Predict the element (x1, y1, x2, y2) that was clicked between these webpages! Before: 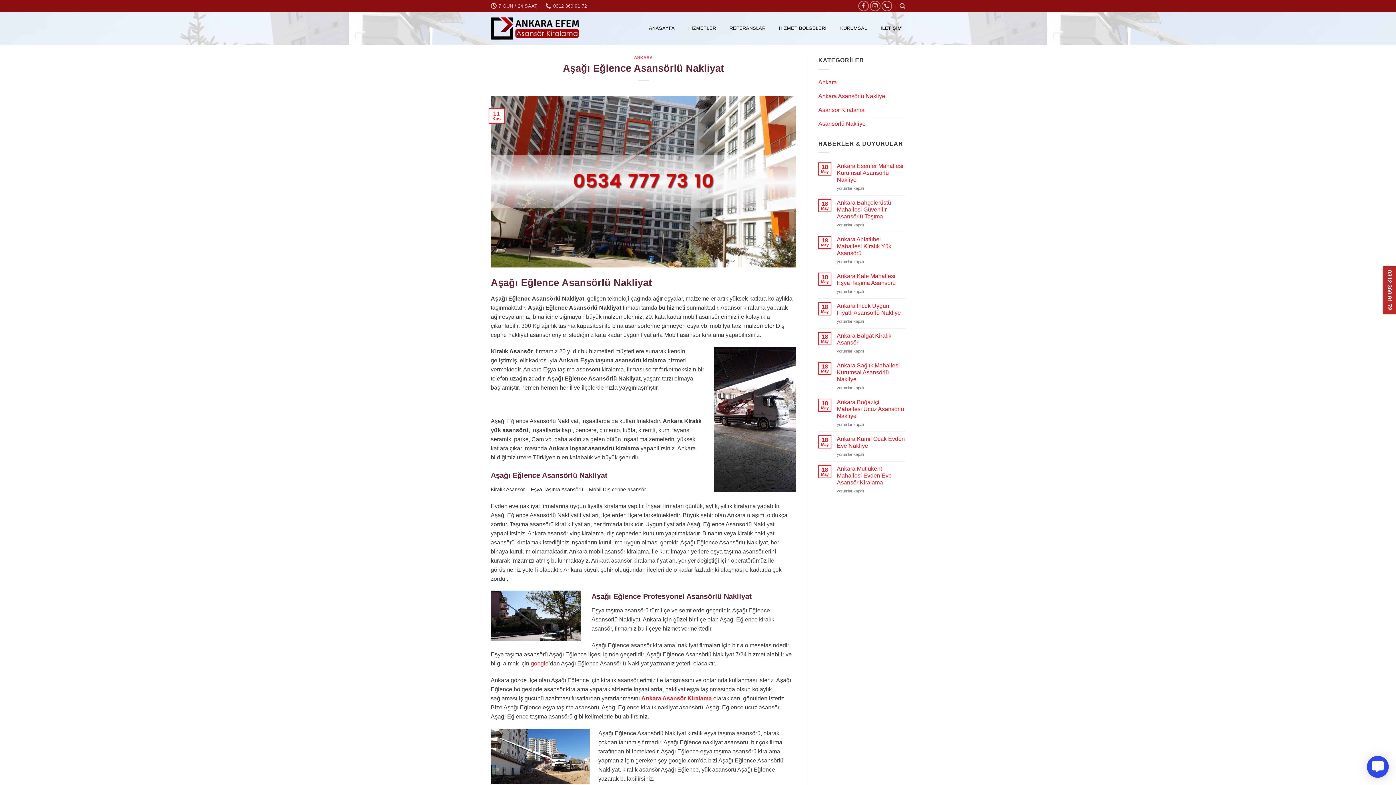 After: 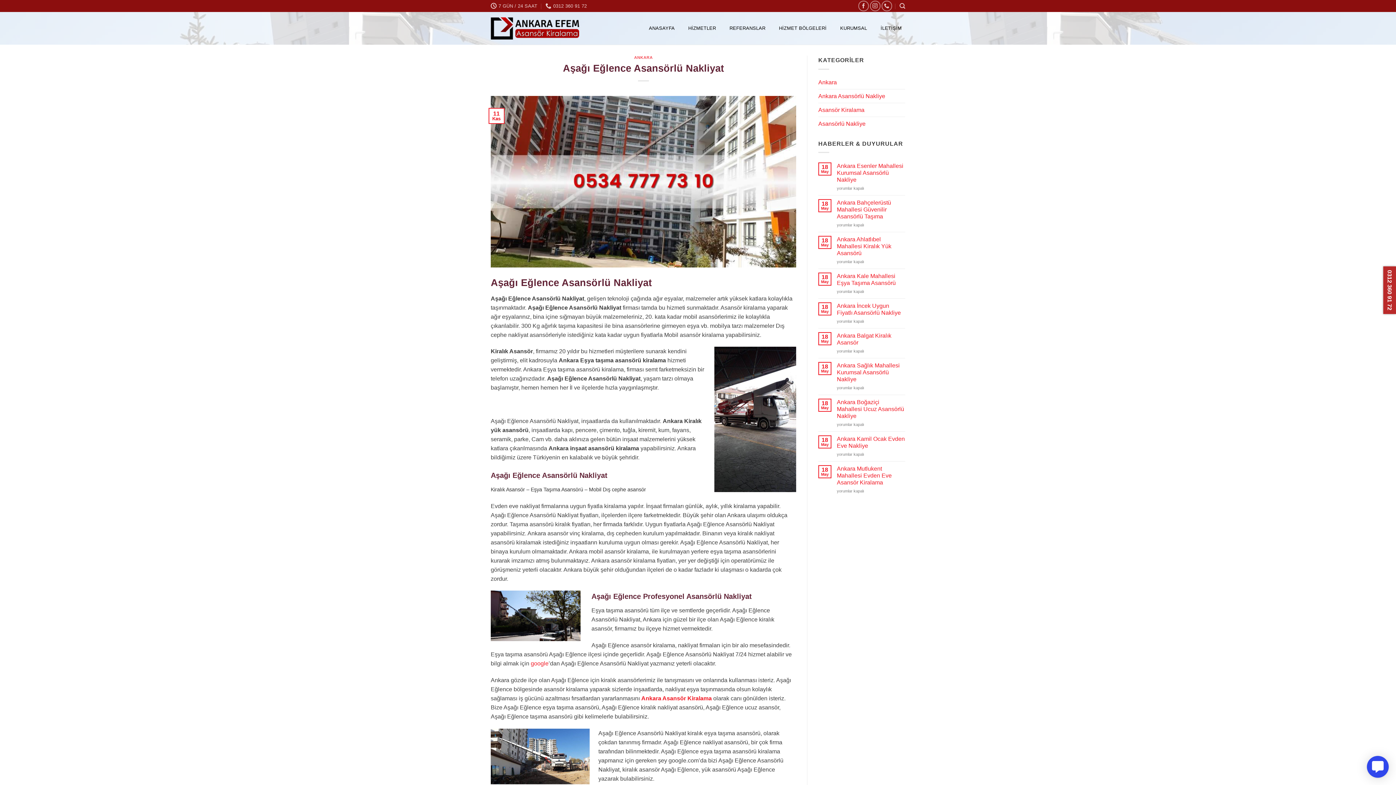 Action: bbox: (1386, 270, 1393, 310) label: 0312 360 91 72